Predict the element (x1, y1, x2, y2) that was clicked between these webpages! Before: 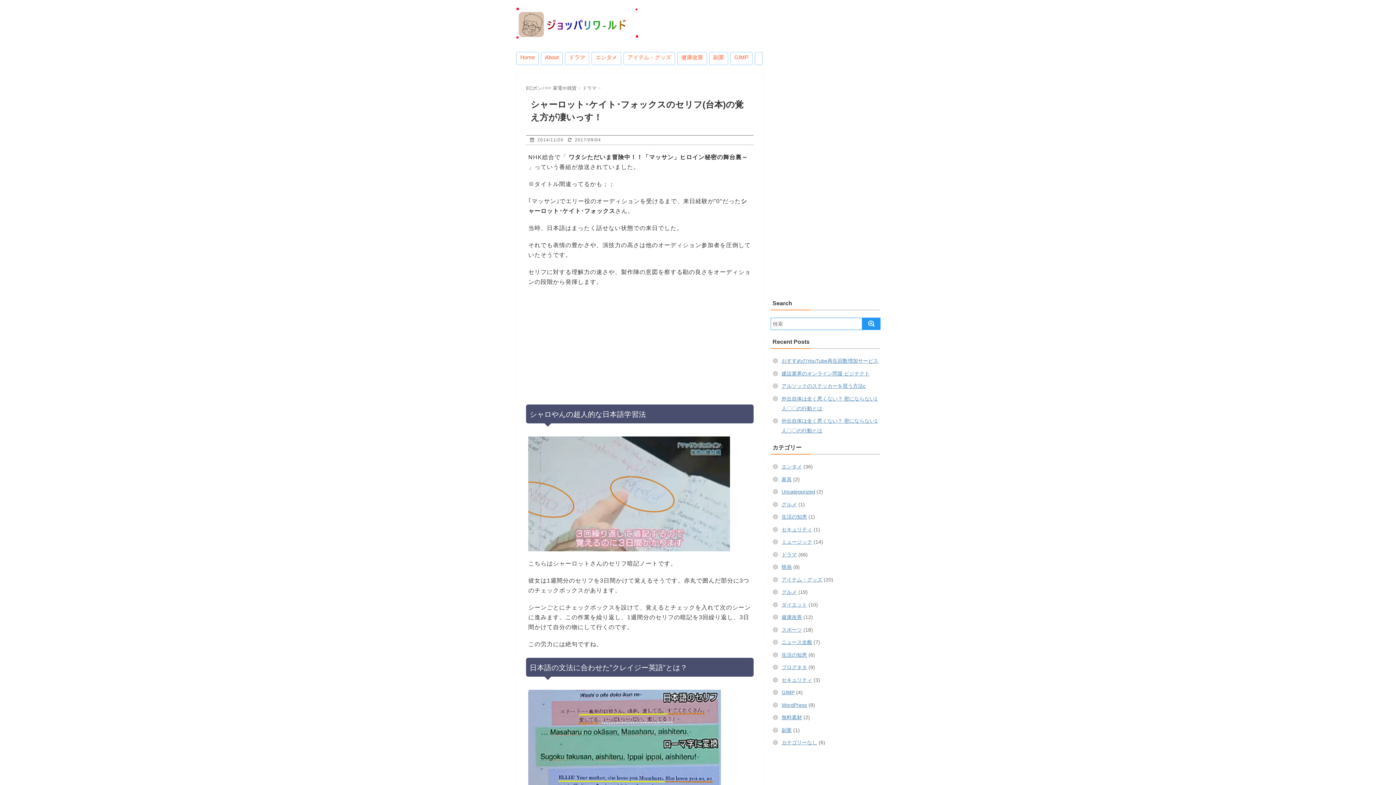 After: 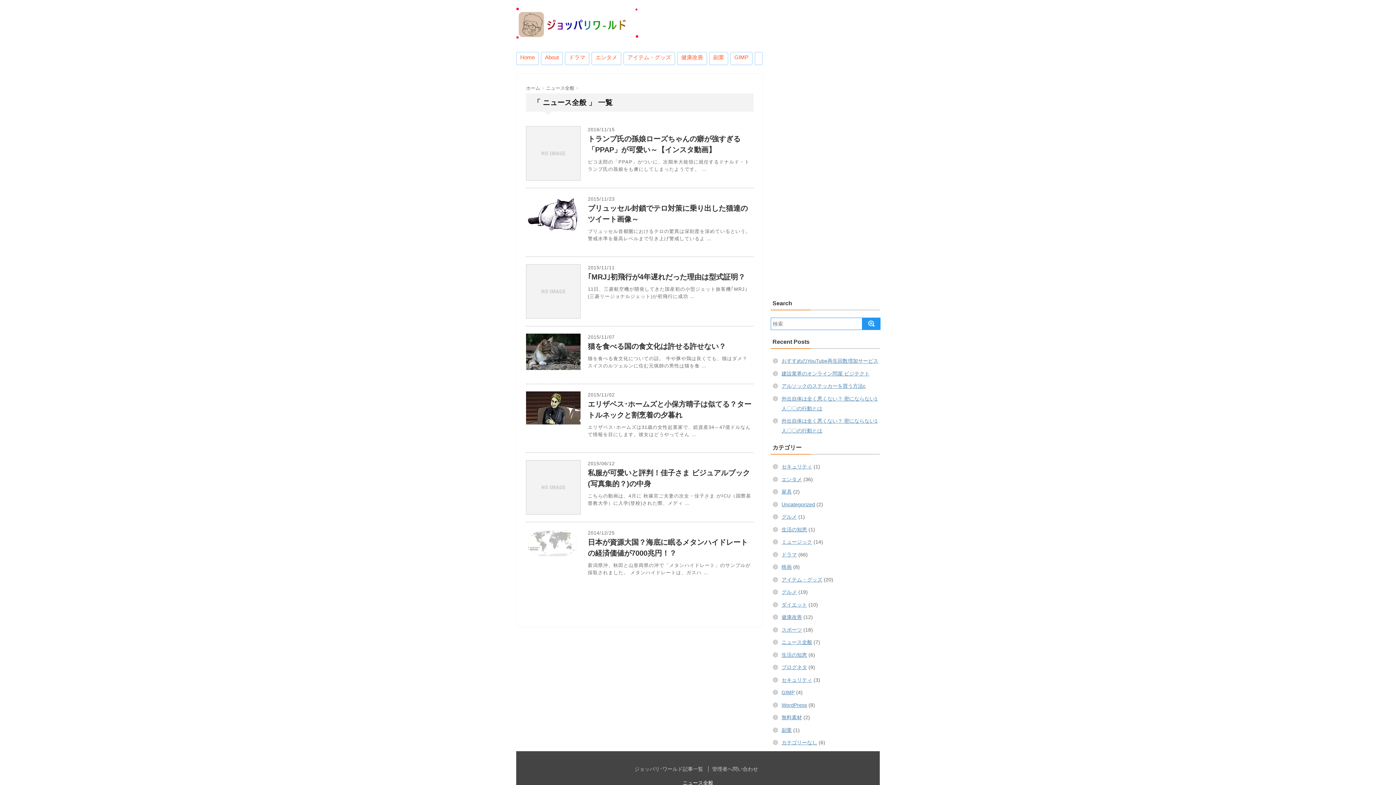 Action: label: ニュース全般 bbox: (781, 639, 812, 645)